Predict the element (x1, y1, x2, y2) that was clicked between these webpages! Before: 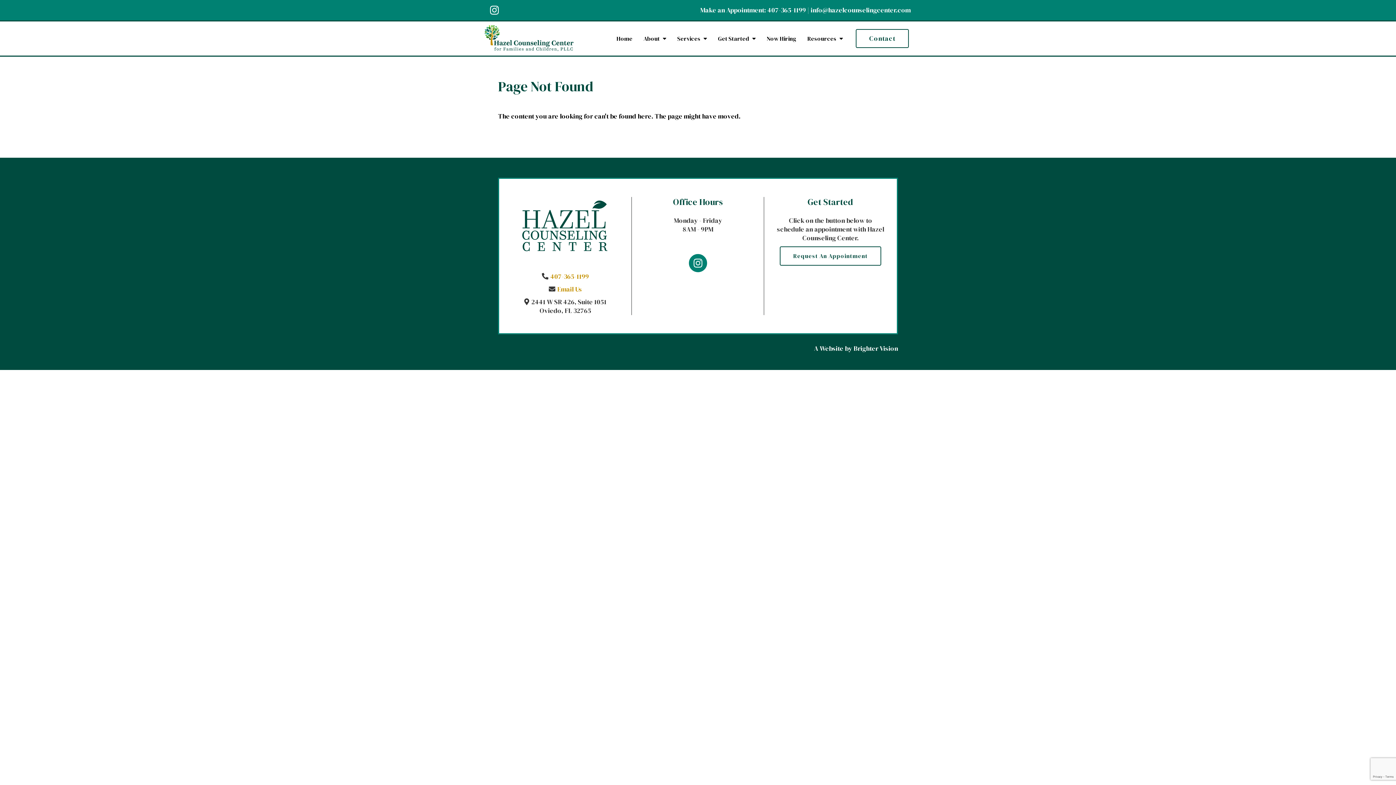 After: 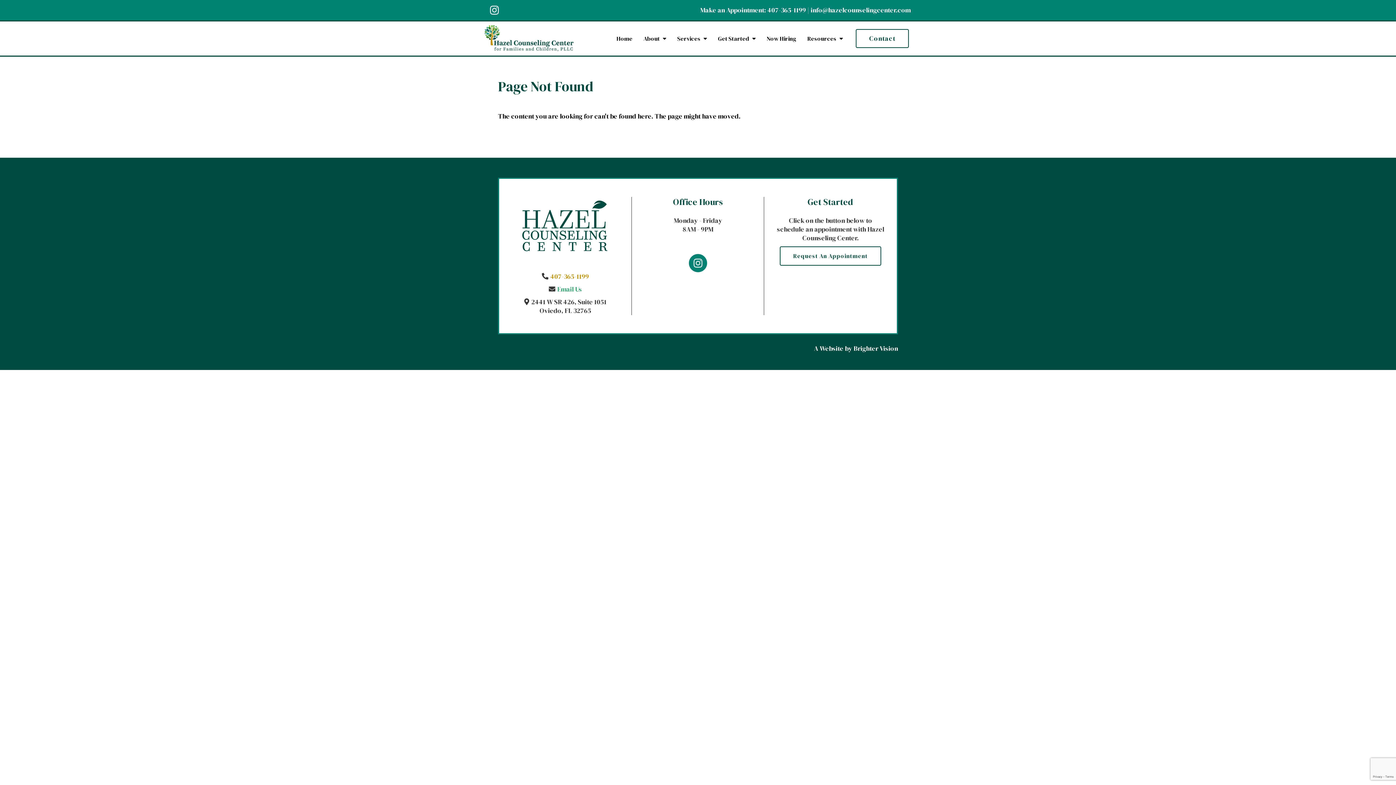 Action: bbox: (557, 284, 582, 293) label: Email Us